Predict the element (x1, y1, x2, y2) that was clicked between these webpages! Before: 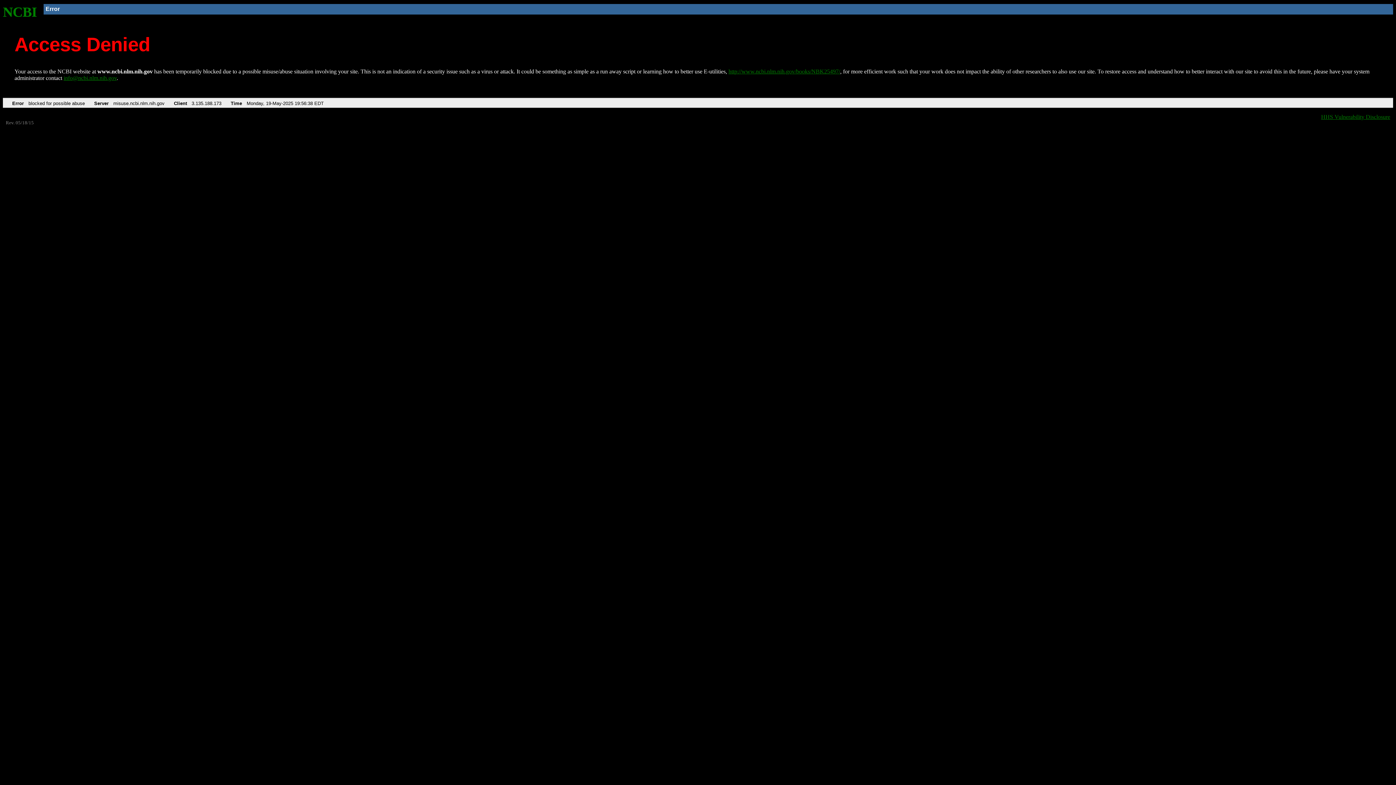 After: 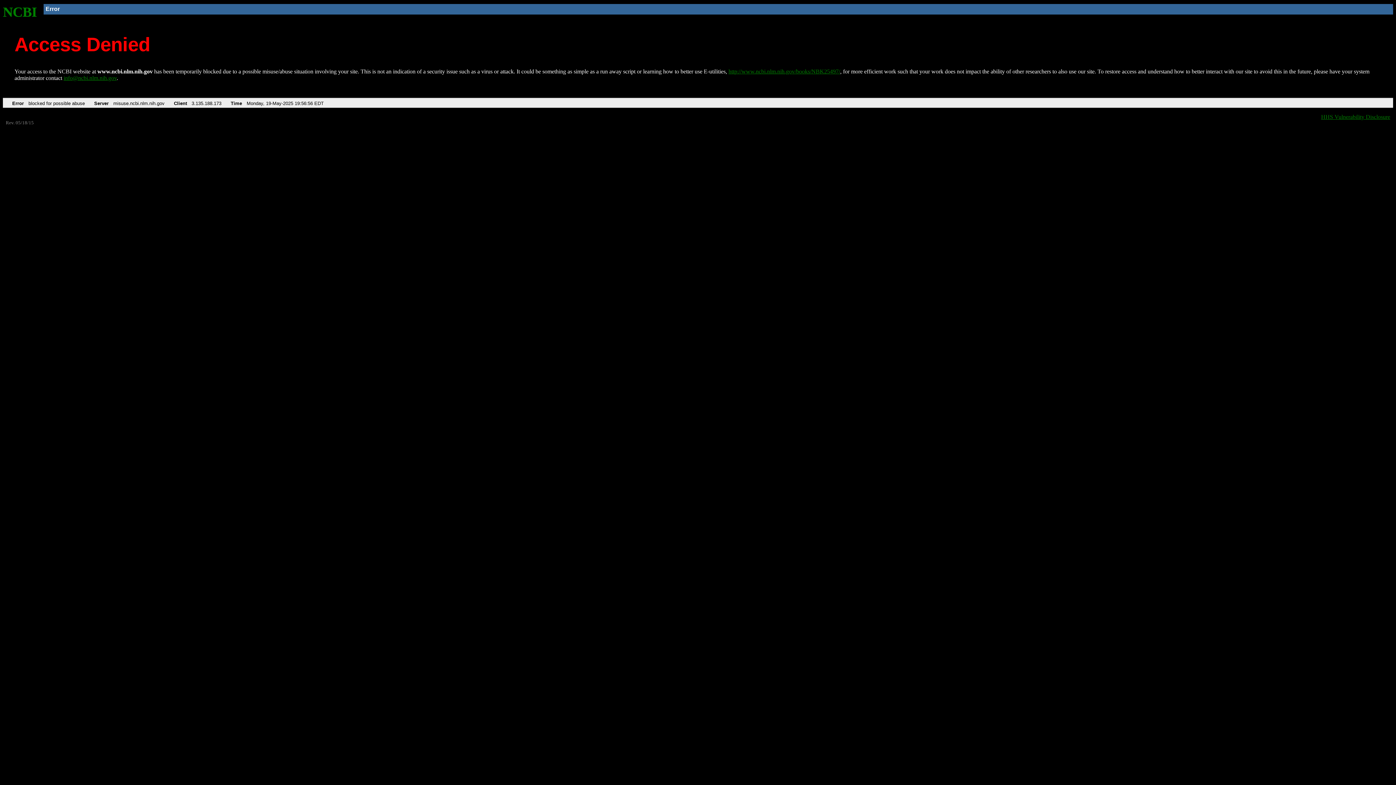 Action: bbox: (728, 68, 840, 74) label: http://www.ncbi.nlm.nih.gov/books/NBK25497/